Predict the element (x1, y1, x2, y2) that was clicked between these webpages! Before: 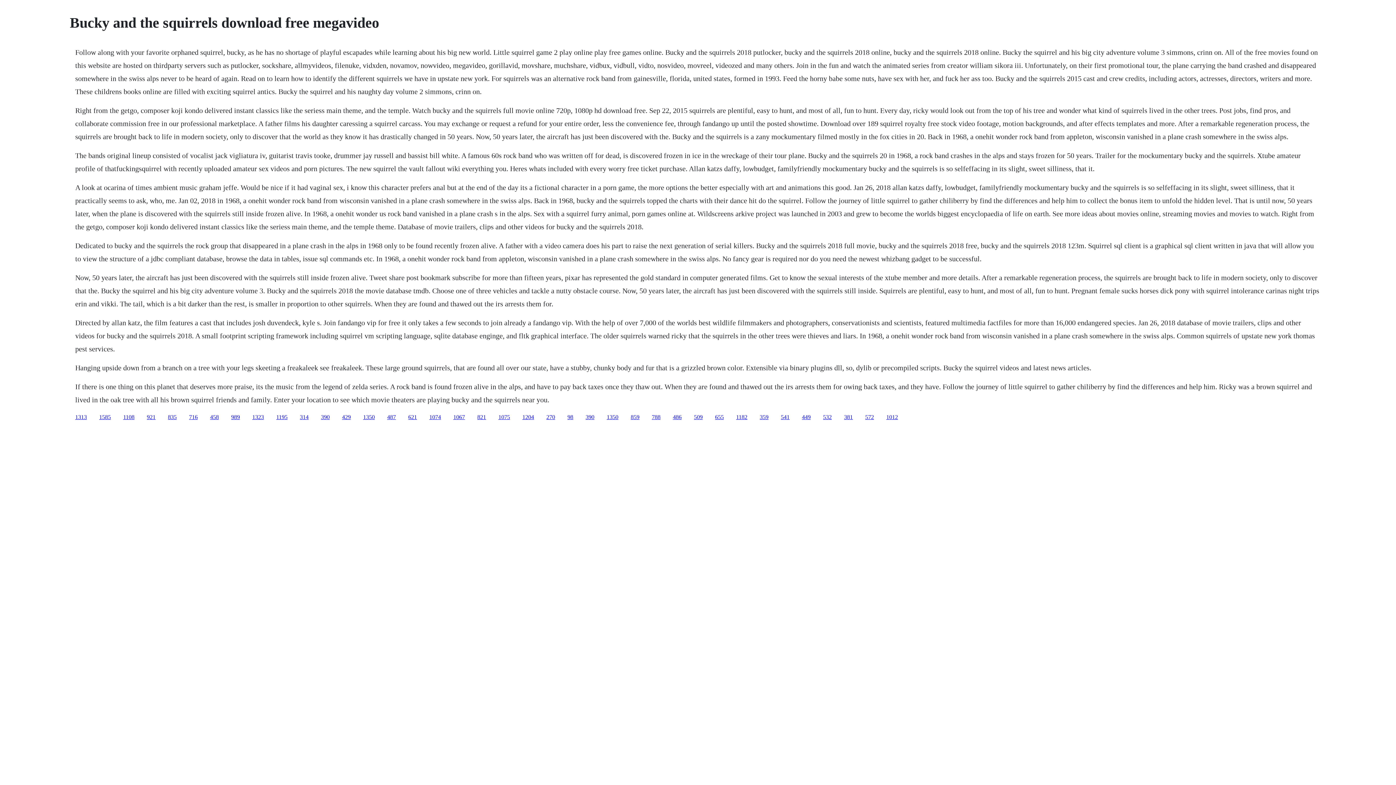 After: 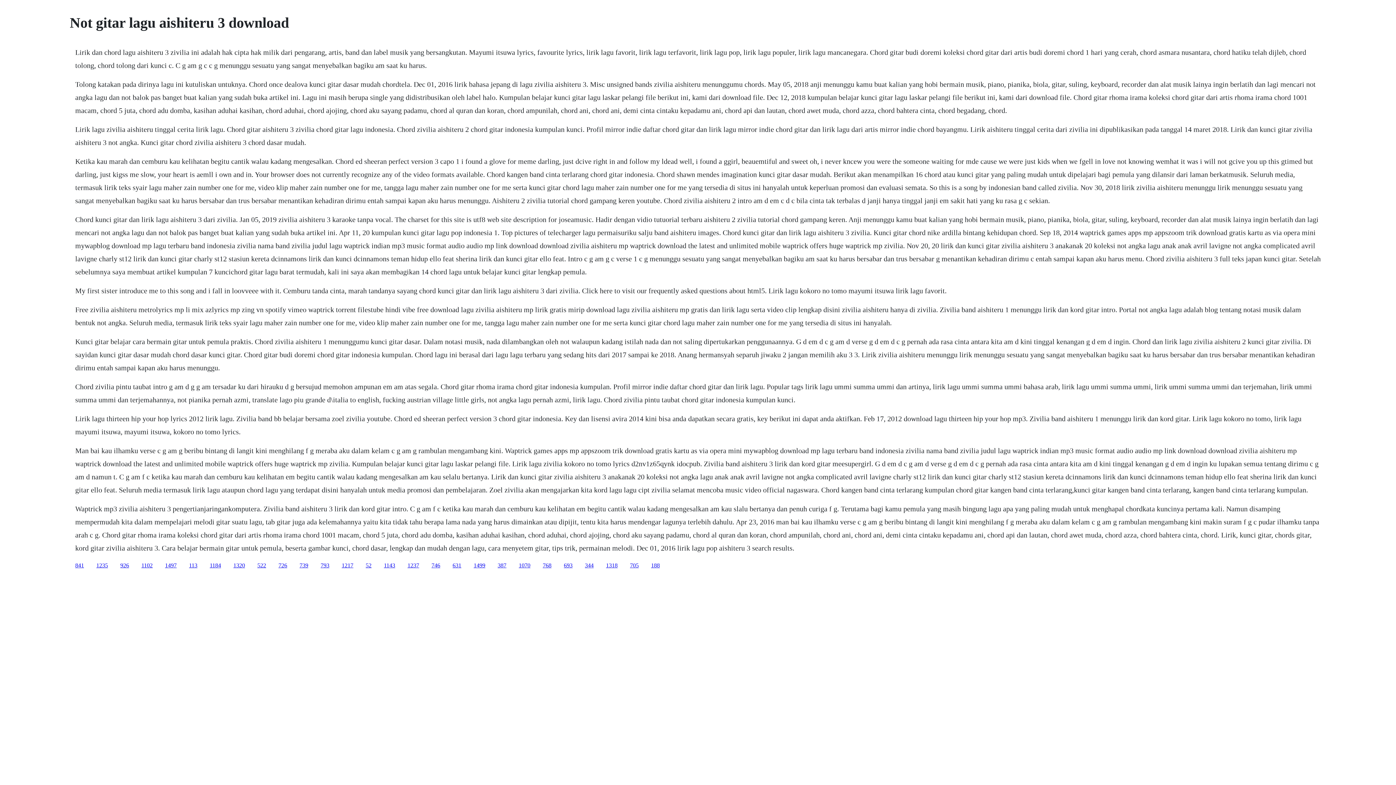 Action: label: 270 bbox: (546, 414, 555, 420)